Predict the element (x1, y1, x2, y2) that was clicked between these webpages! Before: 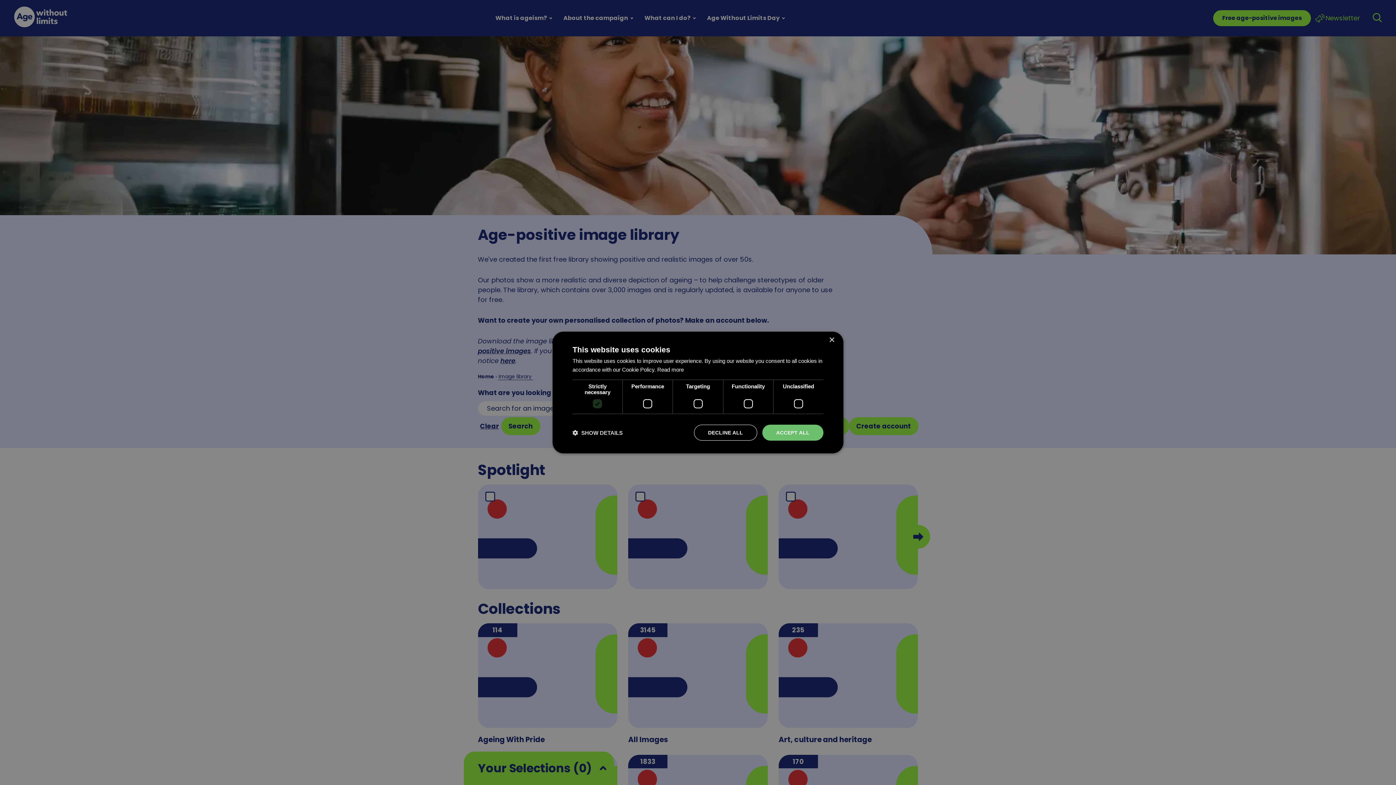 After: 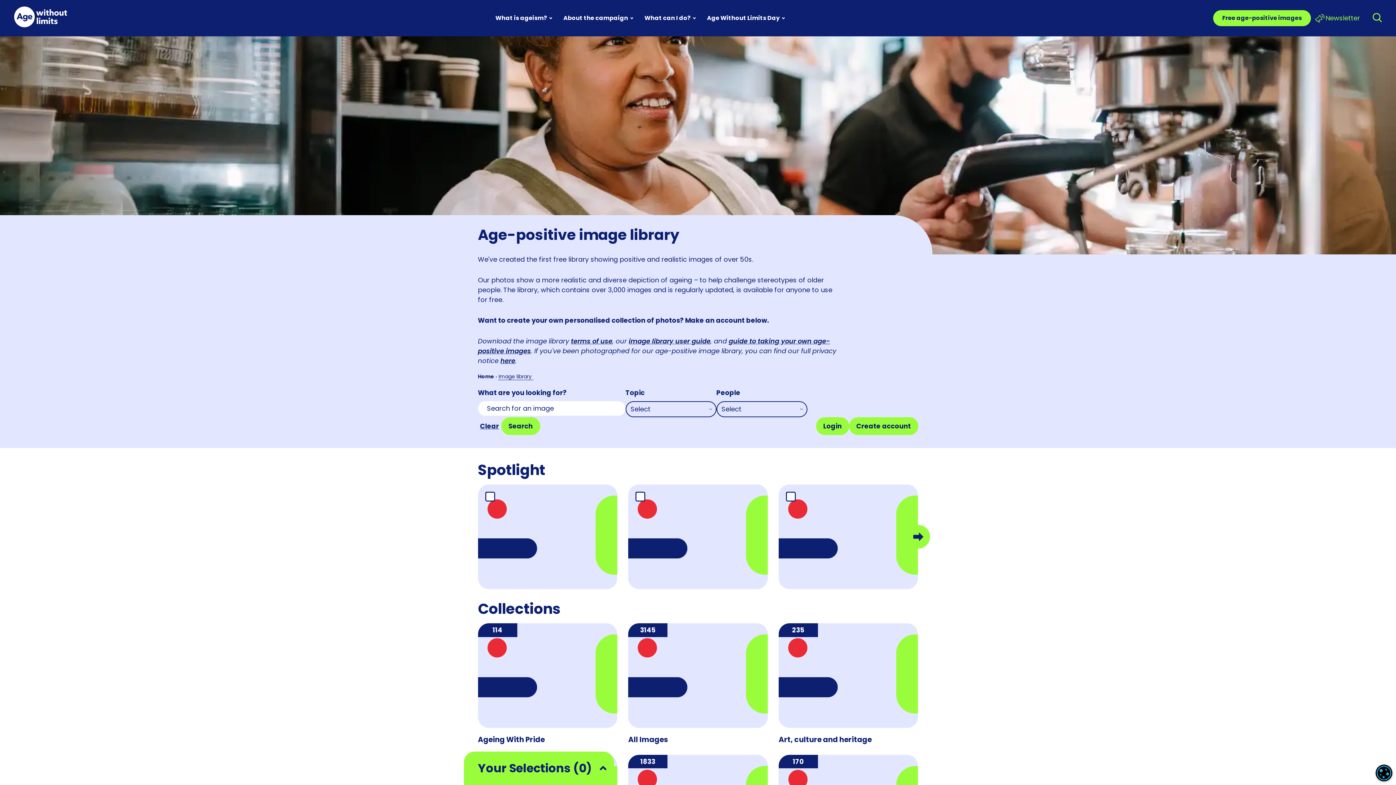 Action: label: ACCEPT ALL bbox: (762, 424, 823, 440)